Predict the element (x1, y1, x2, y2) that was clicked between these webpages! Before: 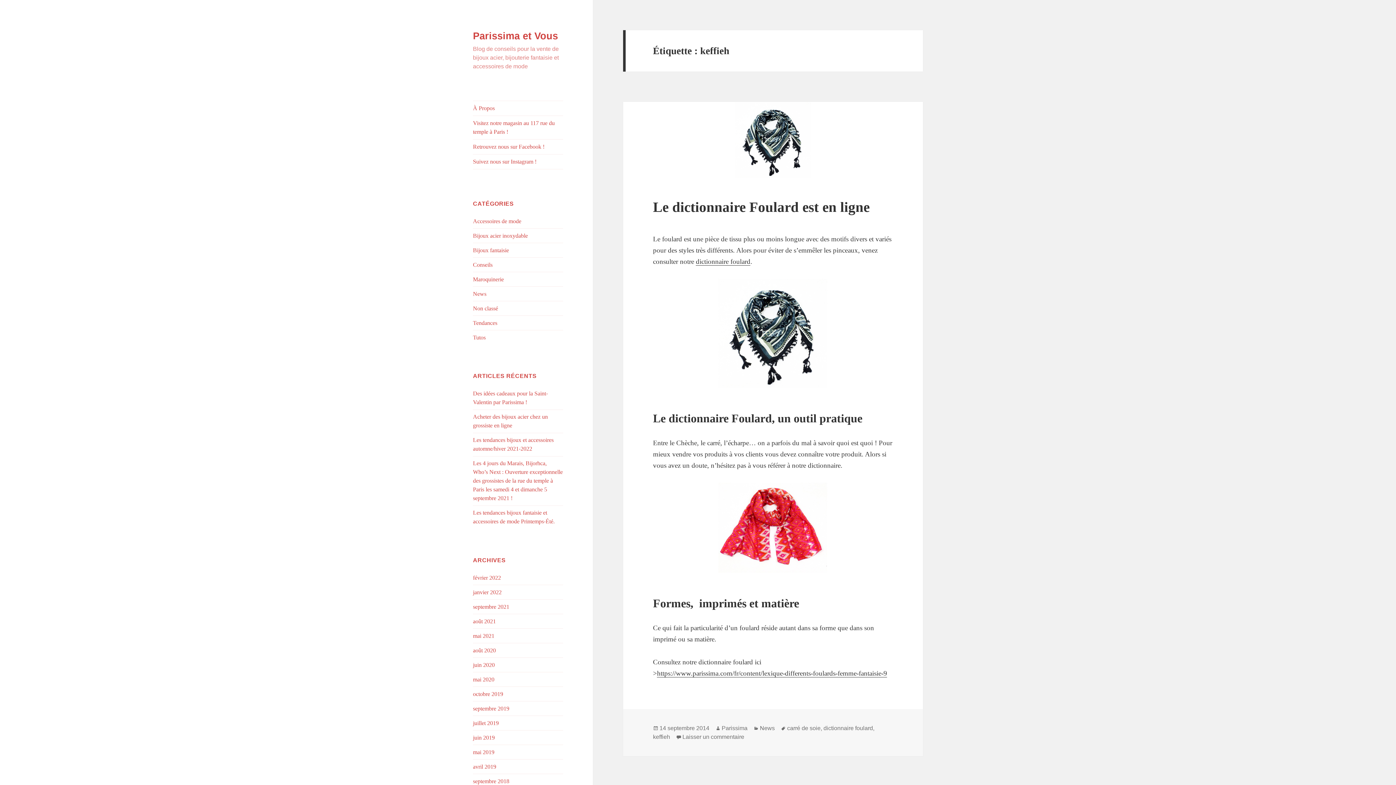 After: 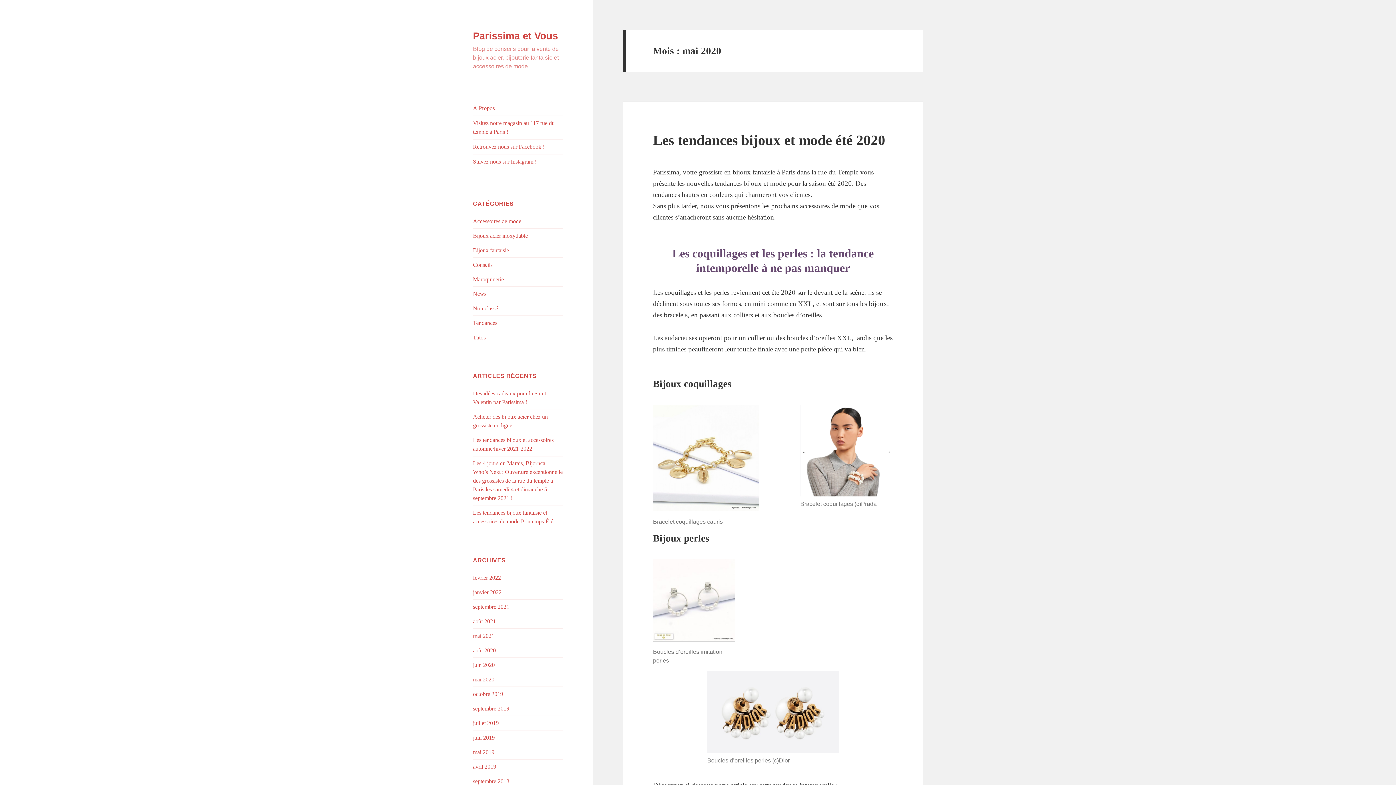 Action: label: mai 2020 bbox: (473, 676, 494, 682)